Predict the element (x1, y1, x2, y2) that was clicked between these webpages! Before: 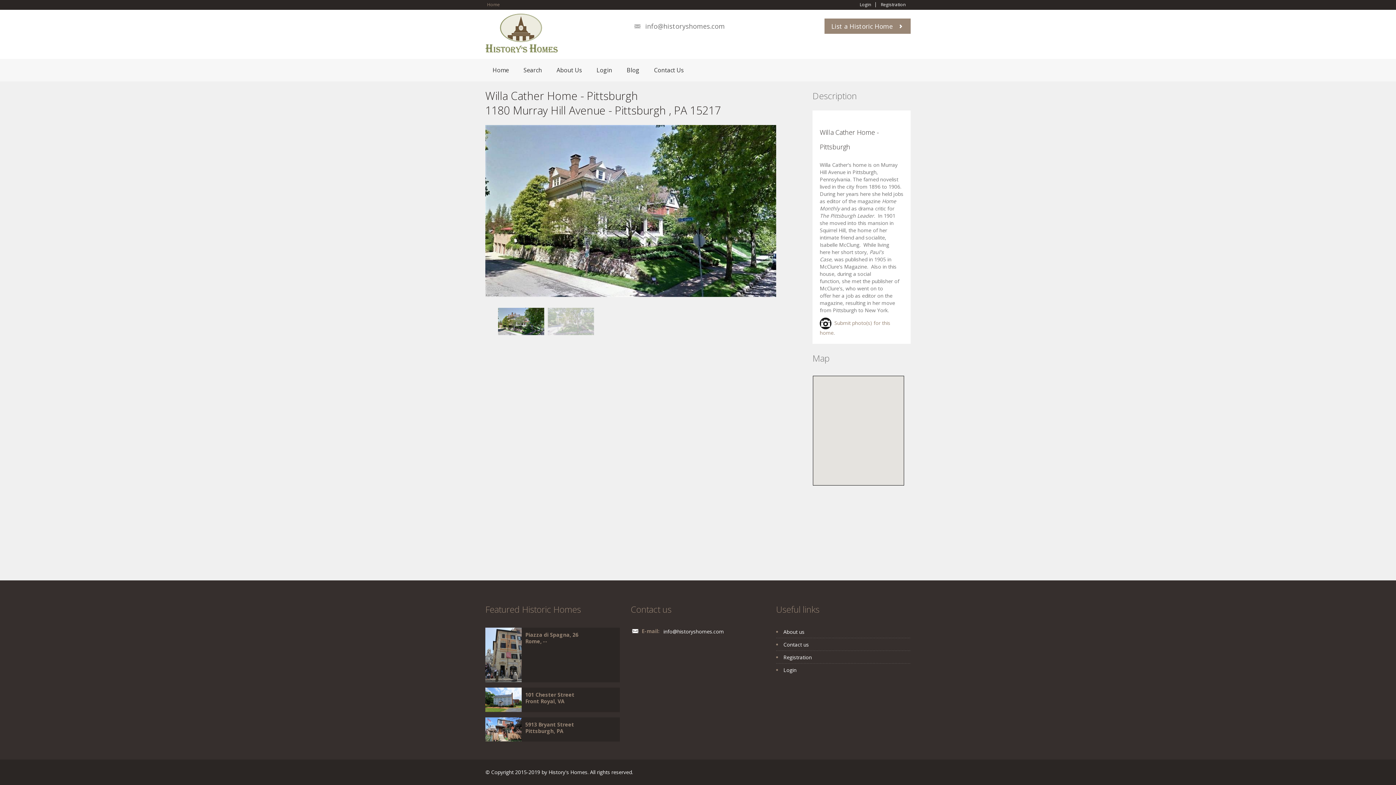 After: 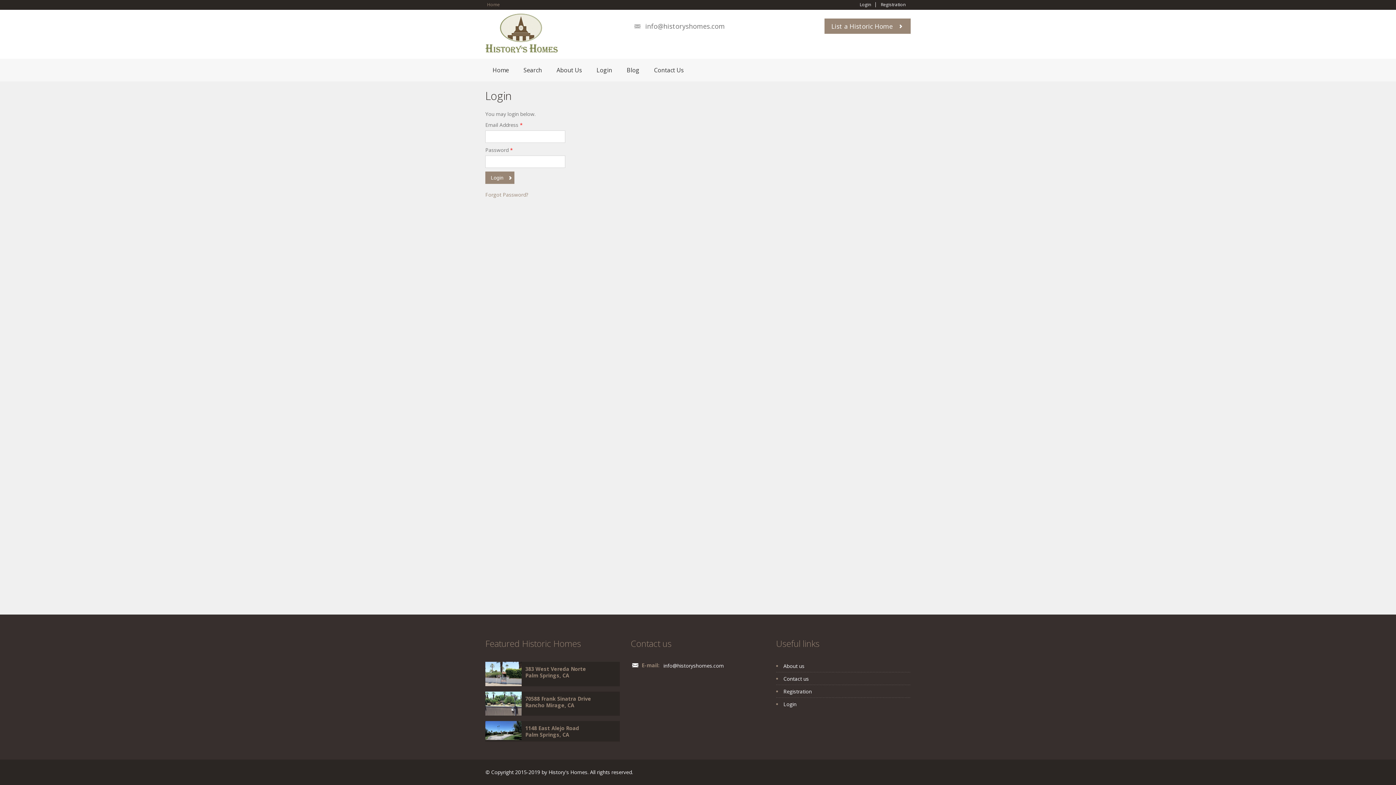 Action: label: Login bbox: (855, 2, 876, 7)